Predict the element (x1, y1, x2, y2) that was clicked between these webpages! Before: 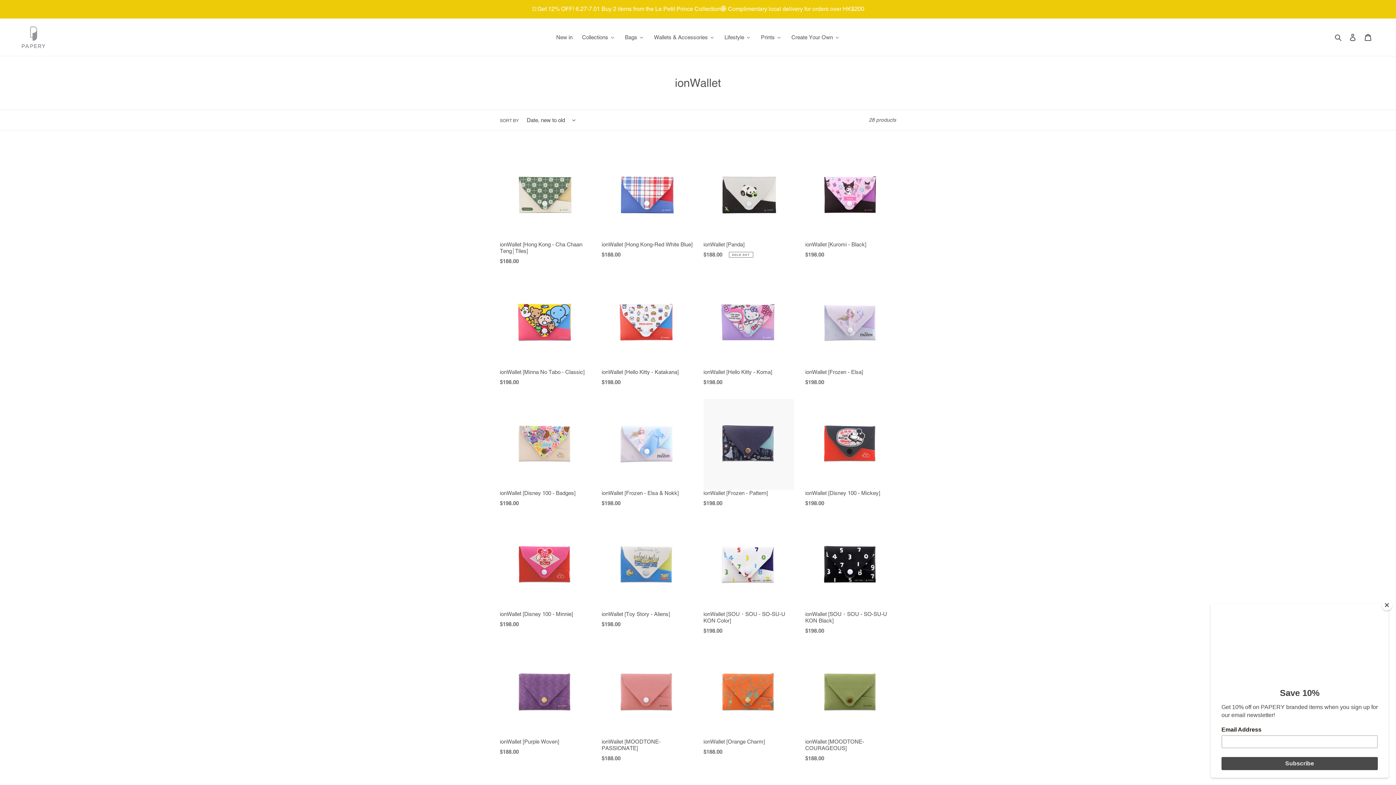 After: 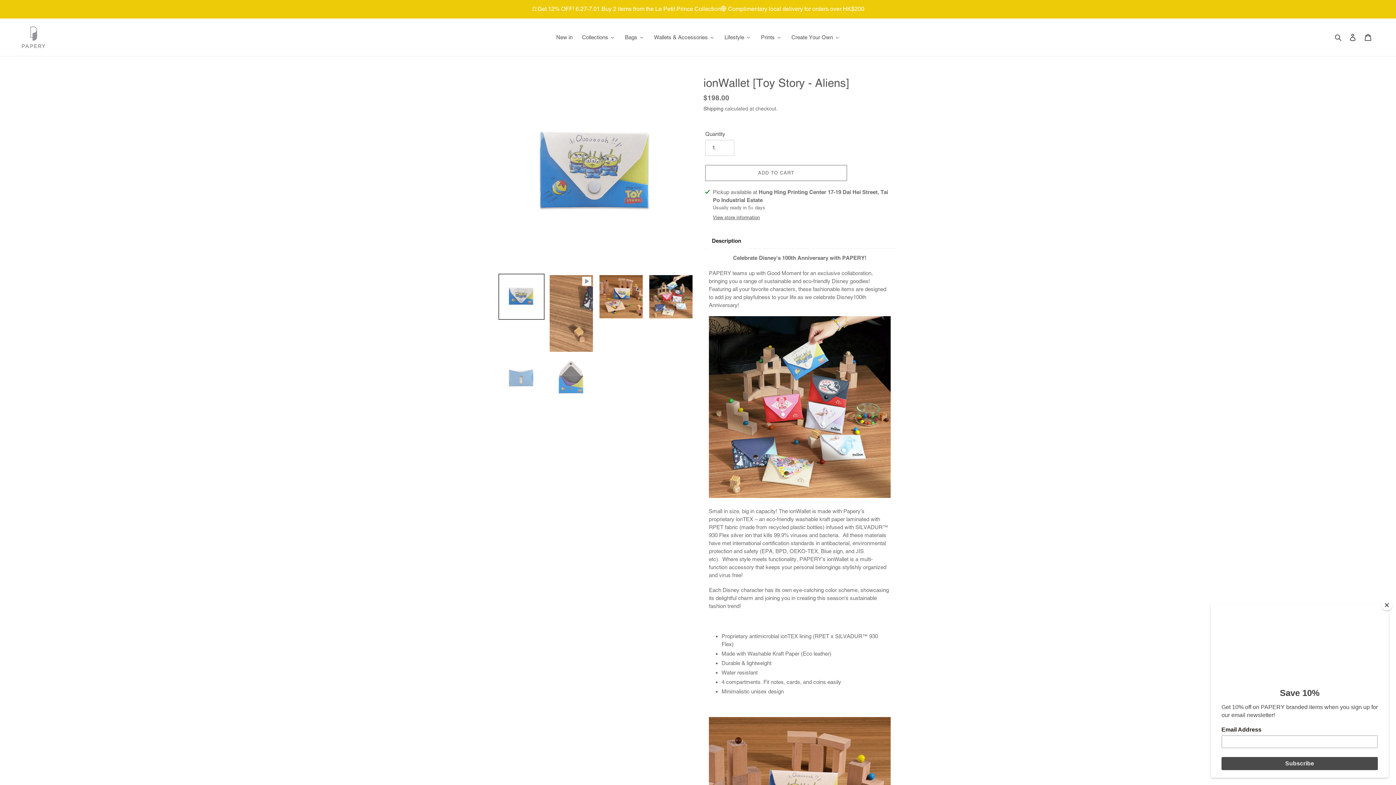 Action: label: ionWallet [Toy Story - Aliens]
Regular price
$198.00 bbox: (601, 520, 692, 628)